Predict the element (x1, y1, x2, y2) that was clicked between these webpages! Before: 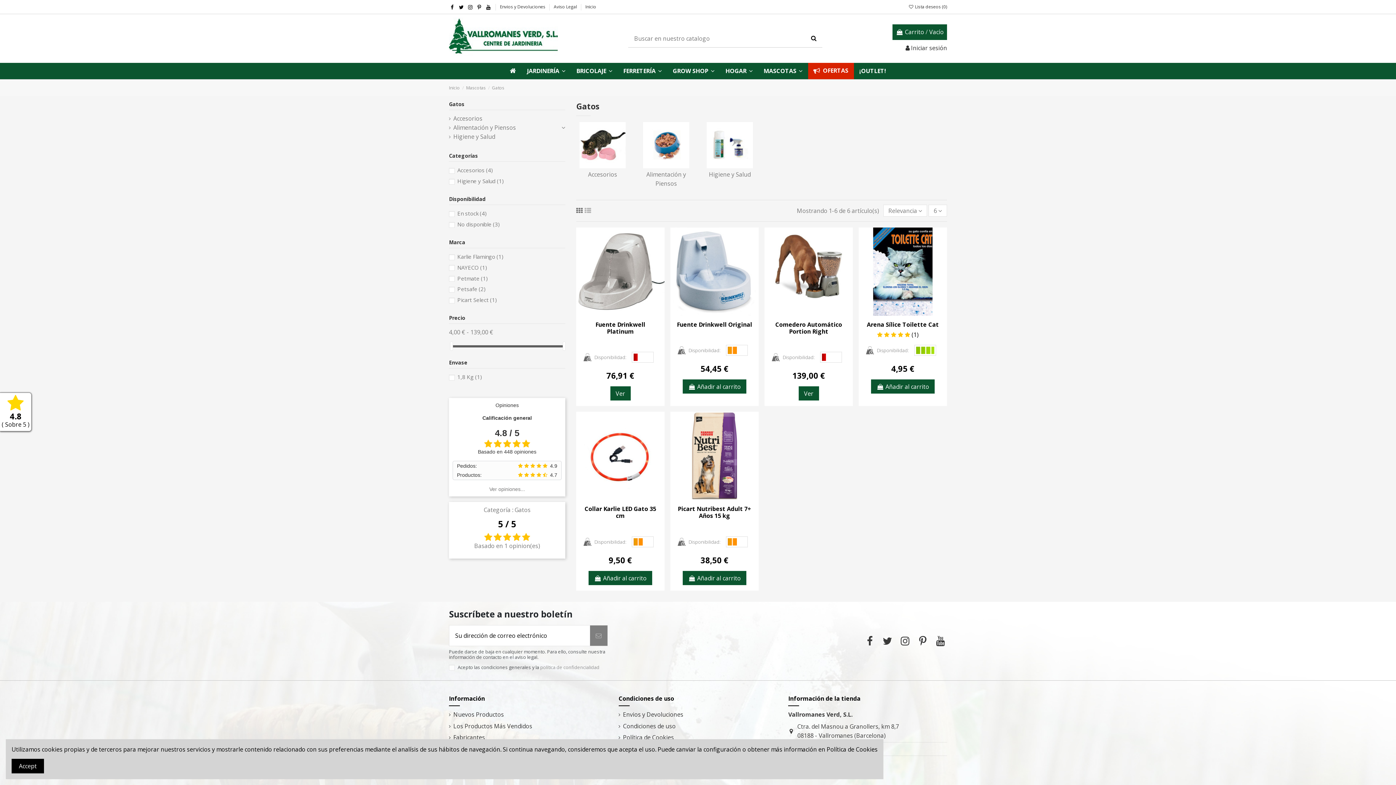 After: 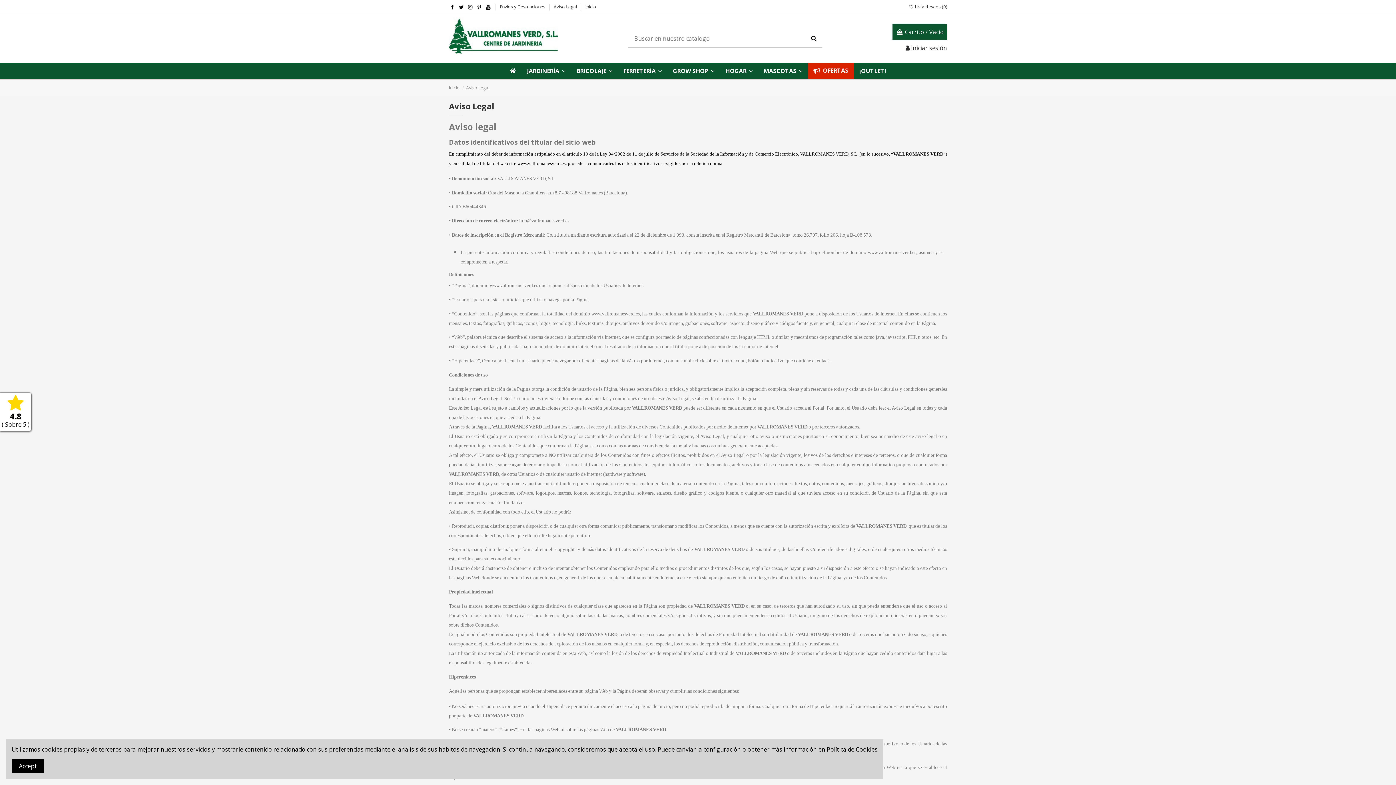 Action: bbox: (553, 3, 578, 9) label: Aviso Legal 